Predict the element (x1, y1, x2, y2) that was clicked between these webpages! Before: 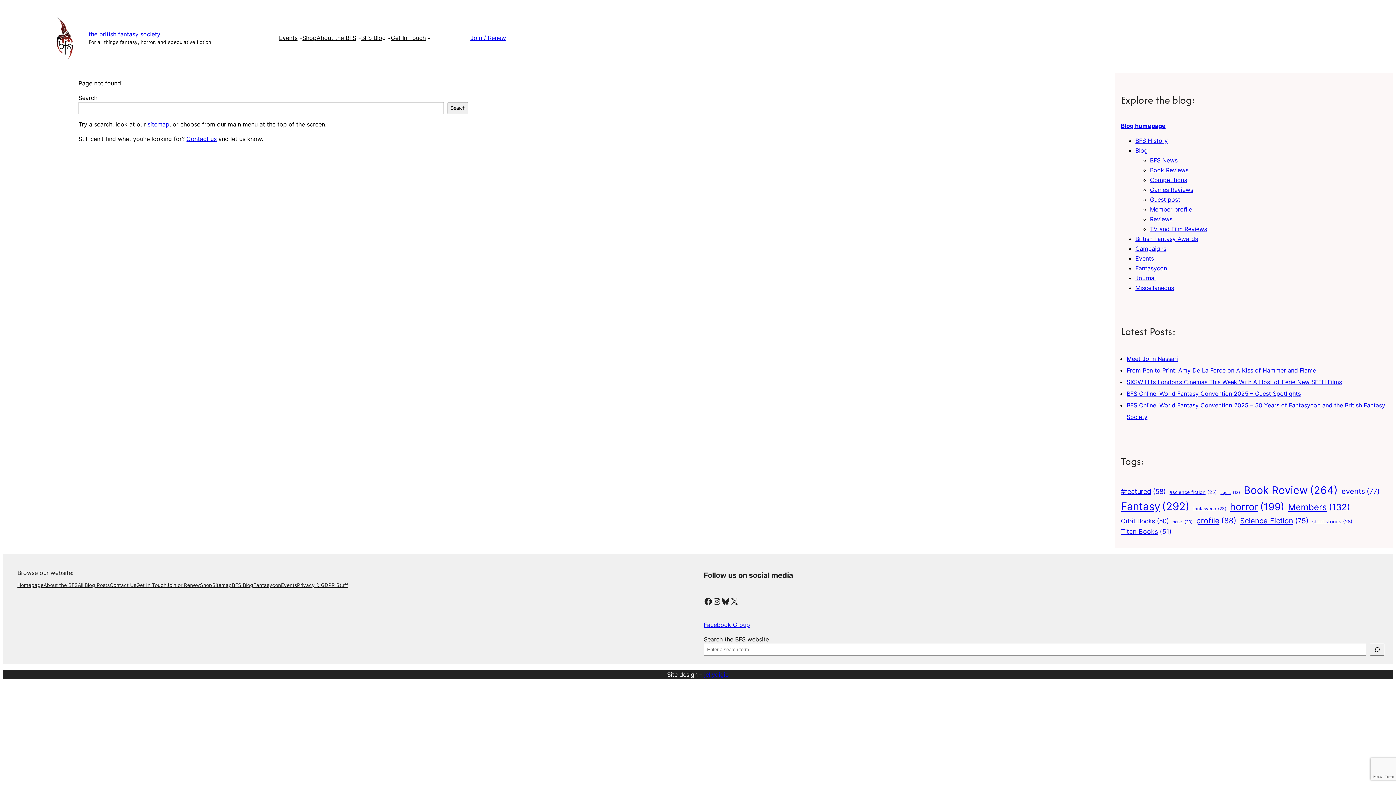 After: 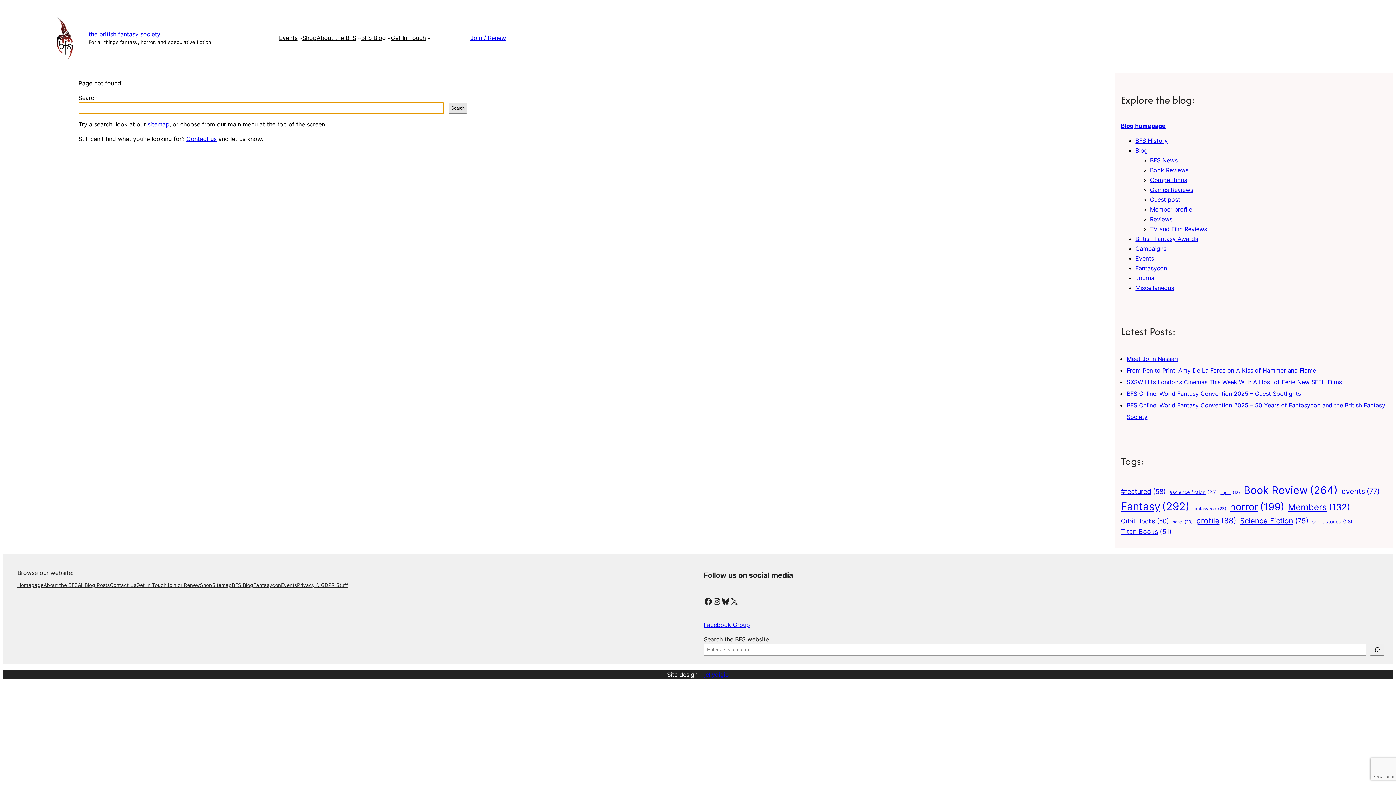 Action: label: Search bbox: (447, 102, 468, 114)